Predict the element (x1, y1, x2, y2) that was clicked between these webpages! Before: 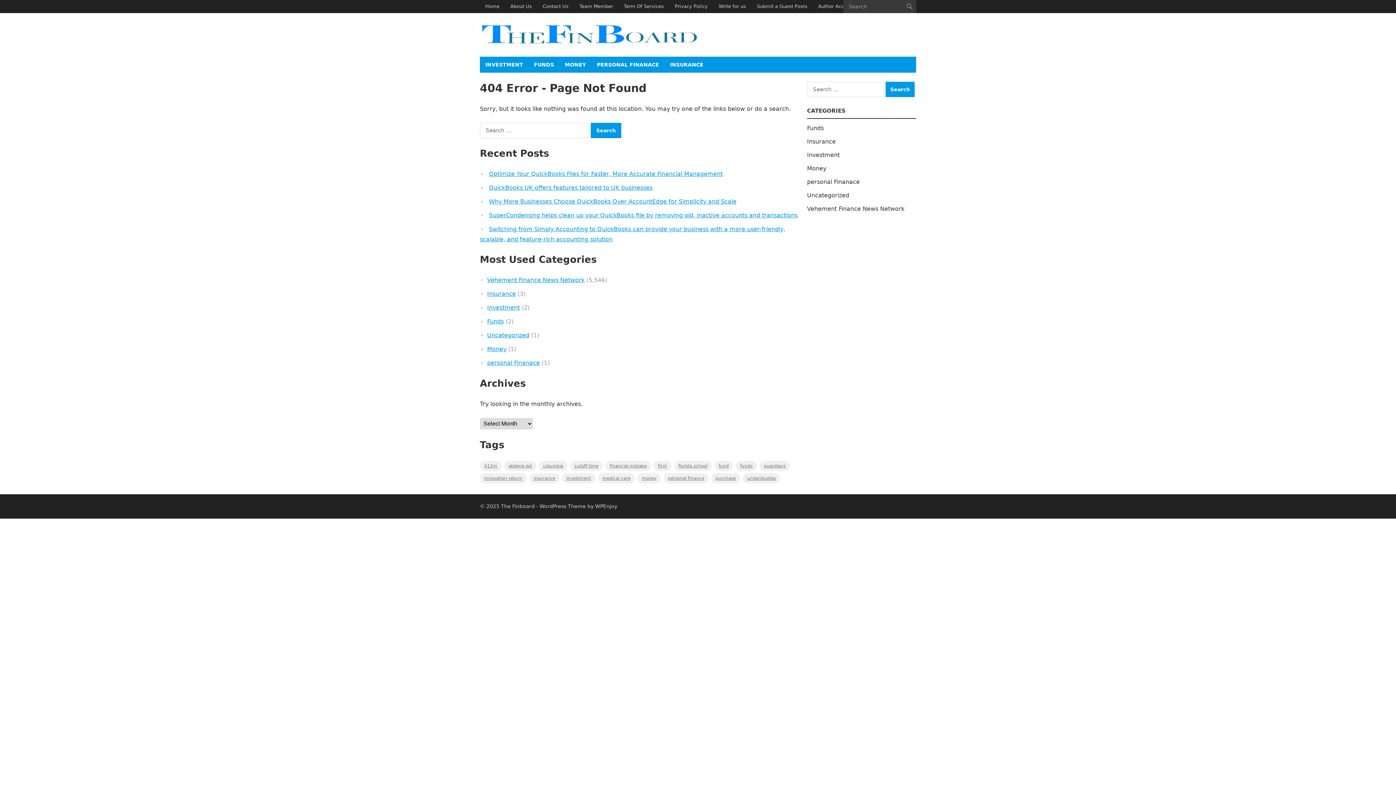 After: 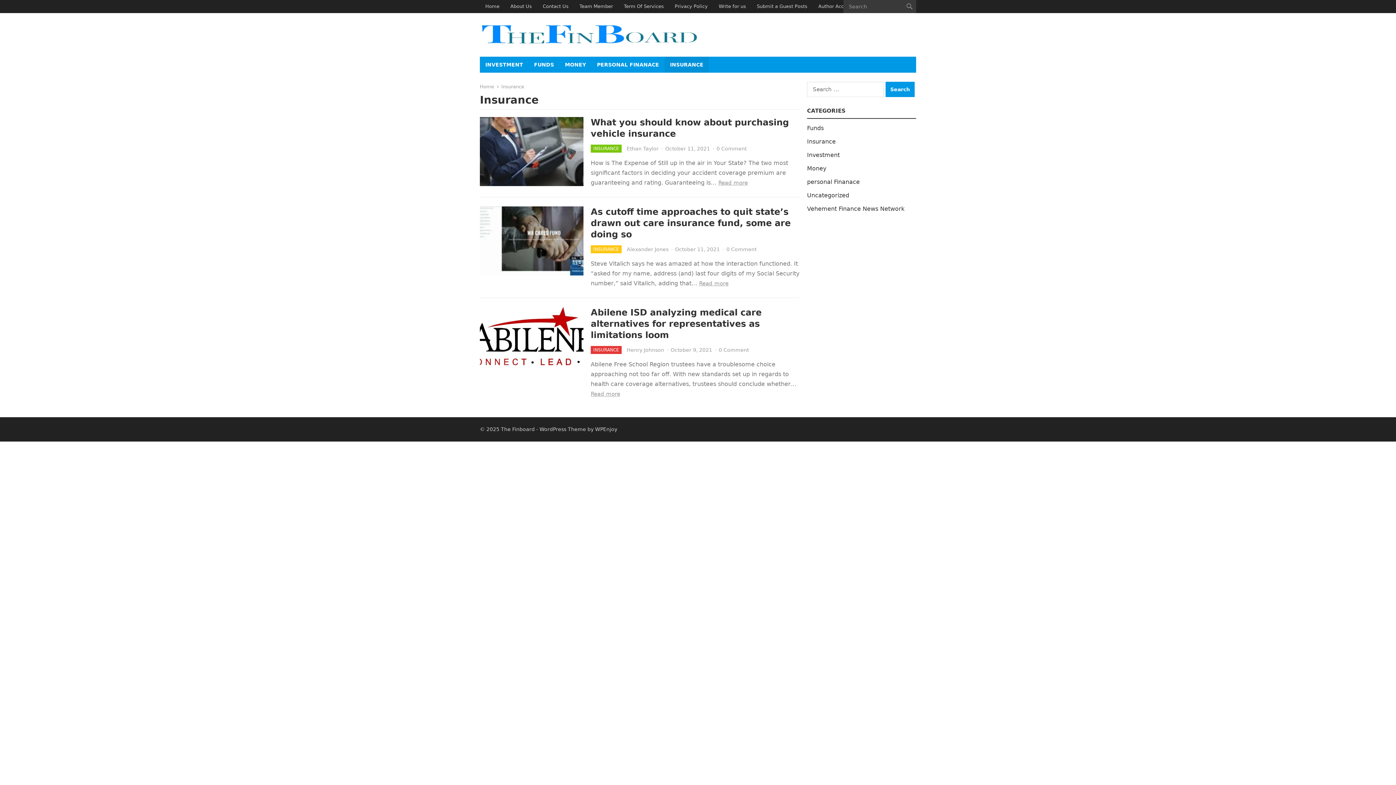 Action: label: INSURANCE bbox: (664, 56, 709, 72)